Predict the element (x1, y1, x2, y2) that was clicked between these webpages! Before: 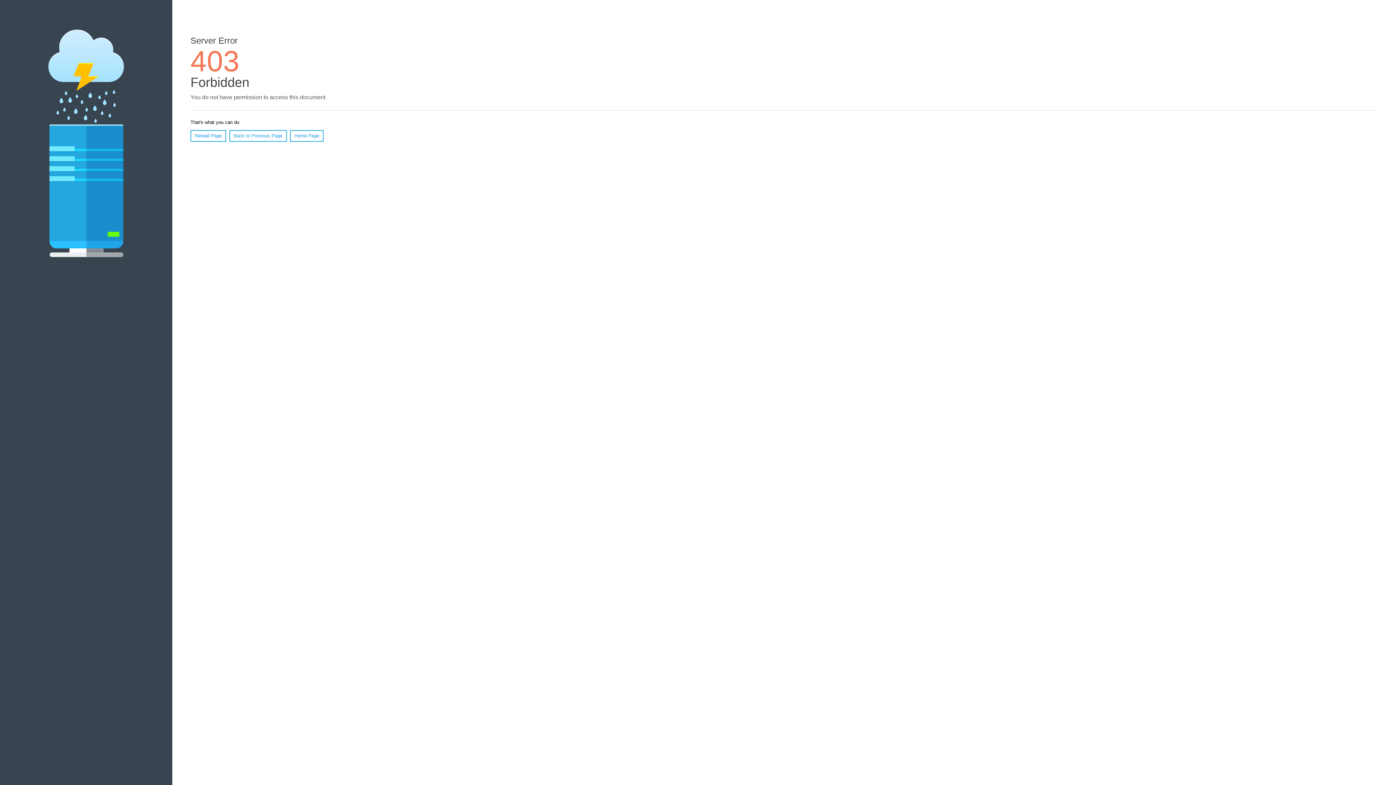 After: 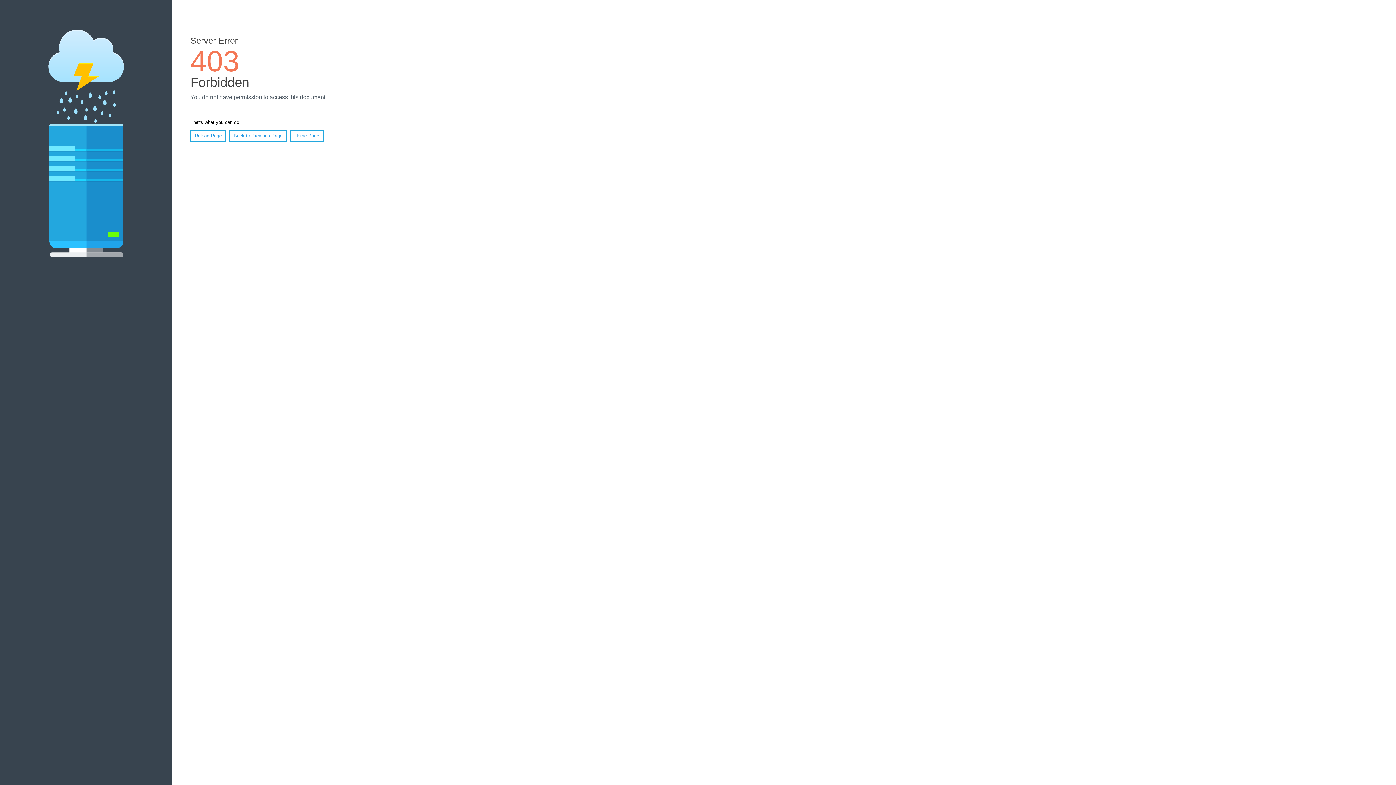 Action: bbox: (290, 130, 323, 141) label: Home Page